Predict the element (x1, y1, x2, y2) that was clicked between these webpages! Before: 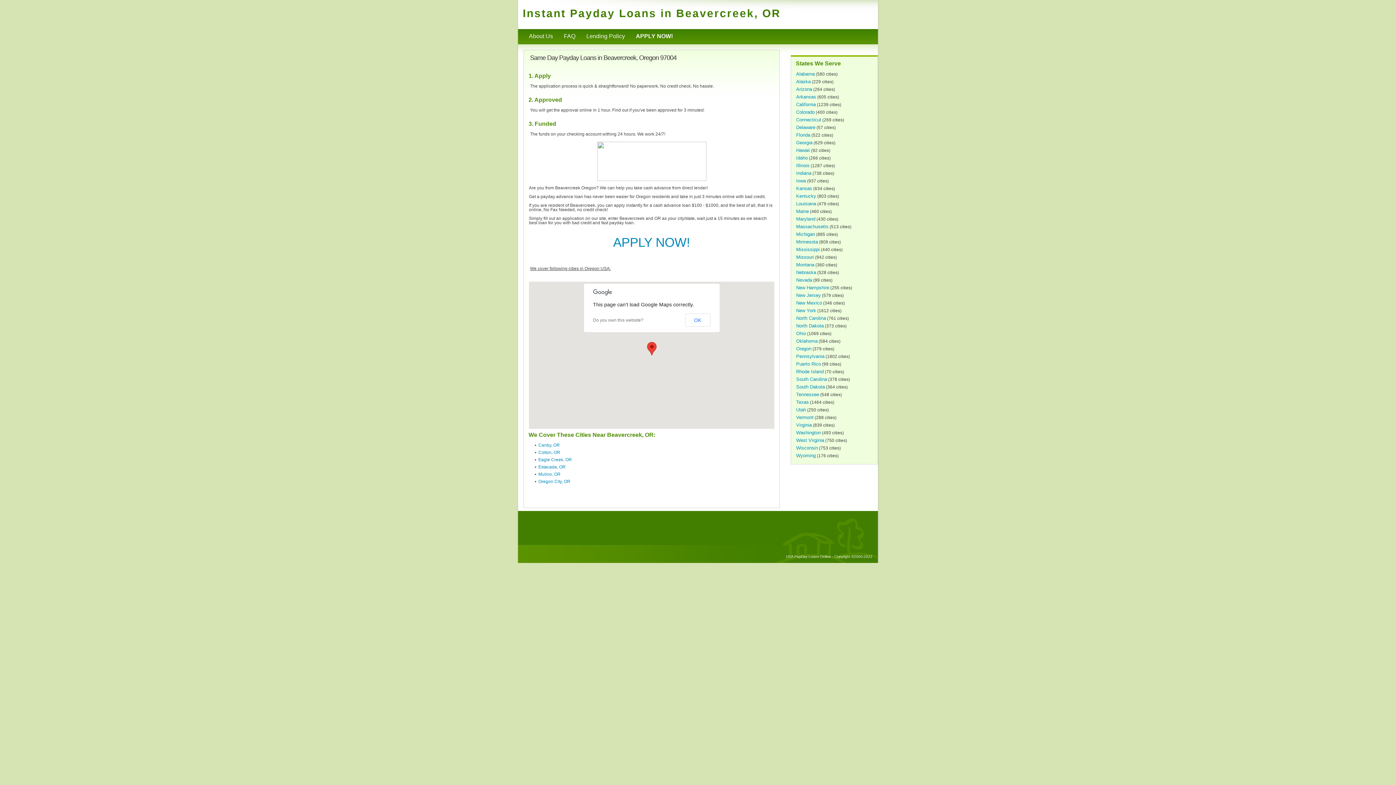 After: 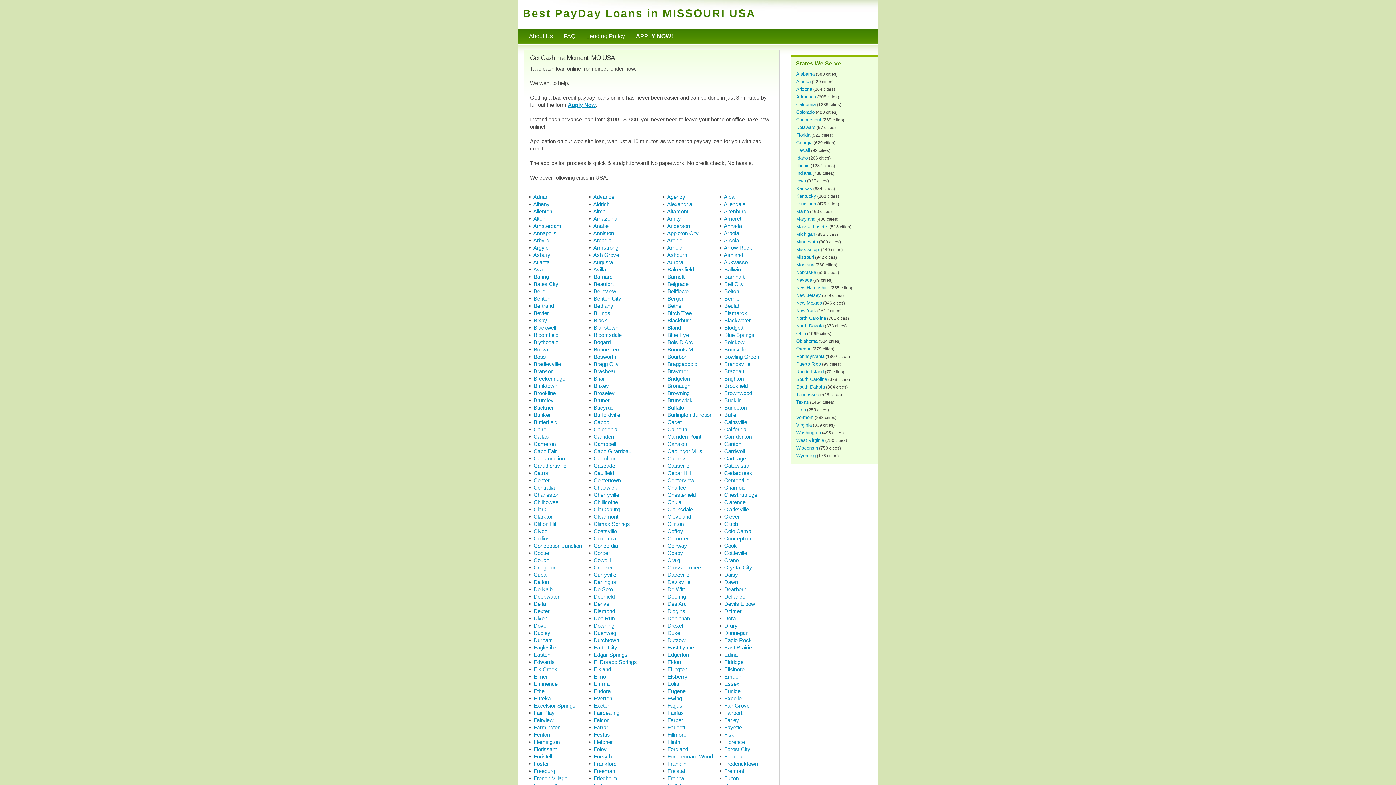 Action: bbox: (796, 254, 814, 260) label: Missouri